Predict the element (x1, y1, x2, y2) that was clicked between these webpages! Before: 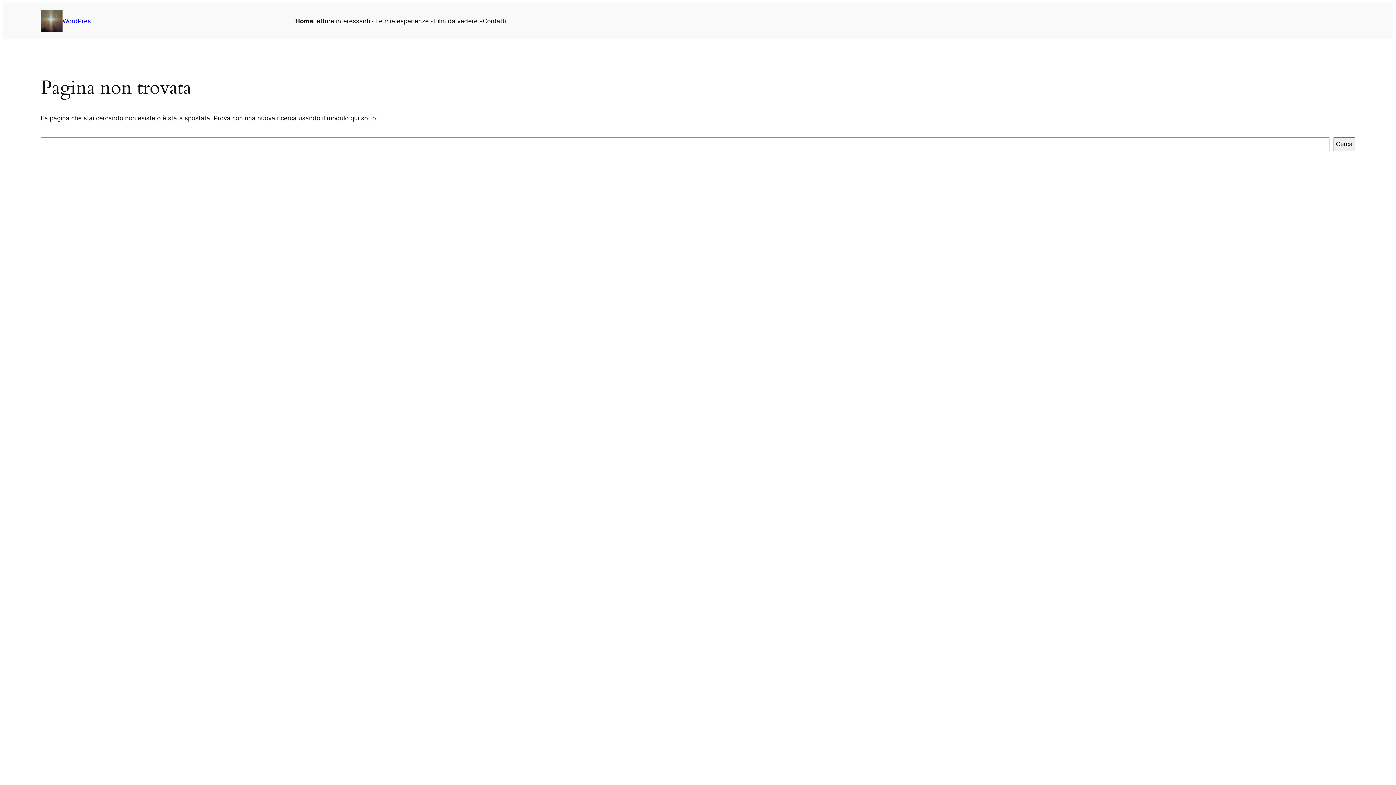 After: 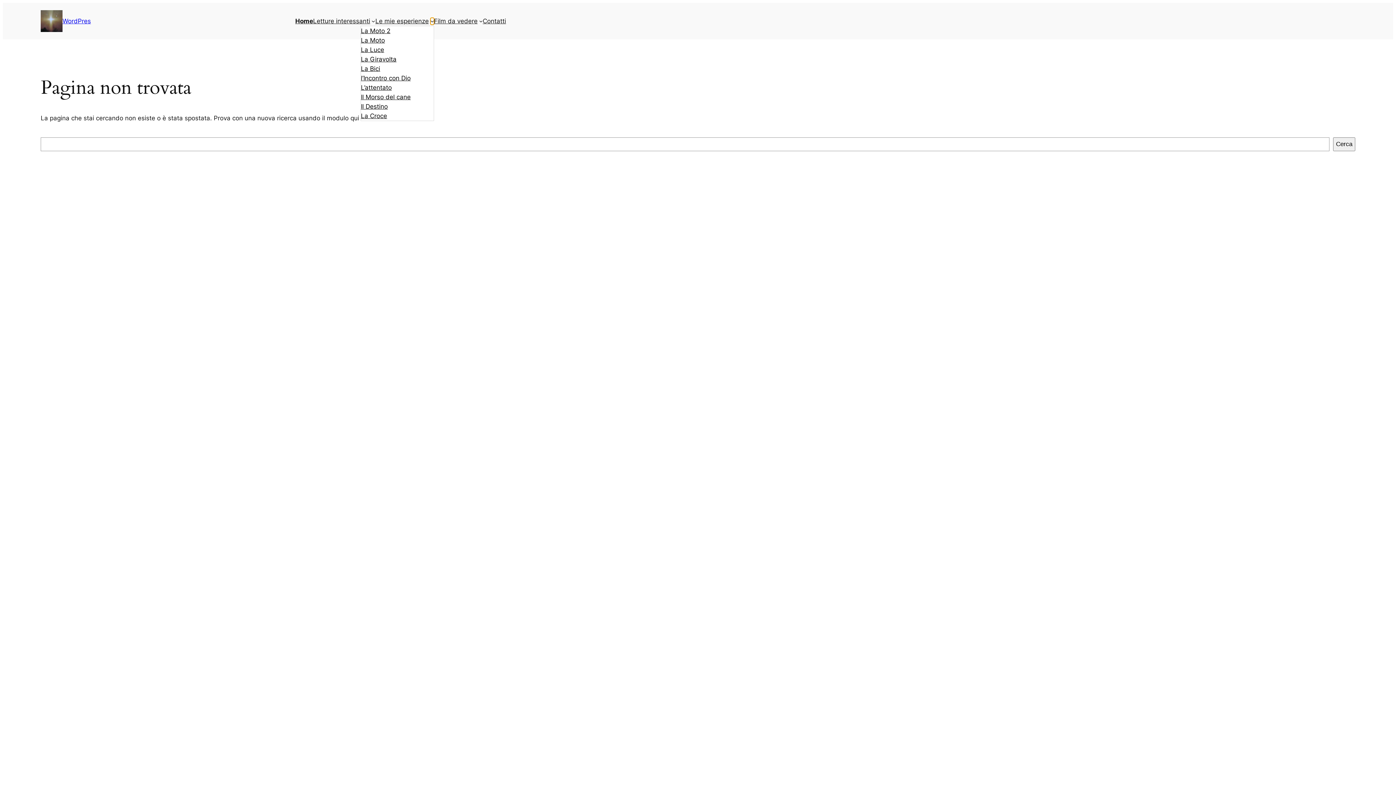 Action: label: Sottomenu di Le mie esperienze bbox: (430, 19, 434, 22)